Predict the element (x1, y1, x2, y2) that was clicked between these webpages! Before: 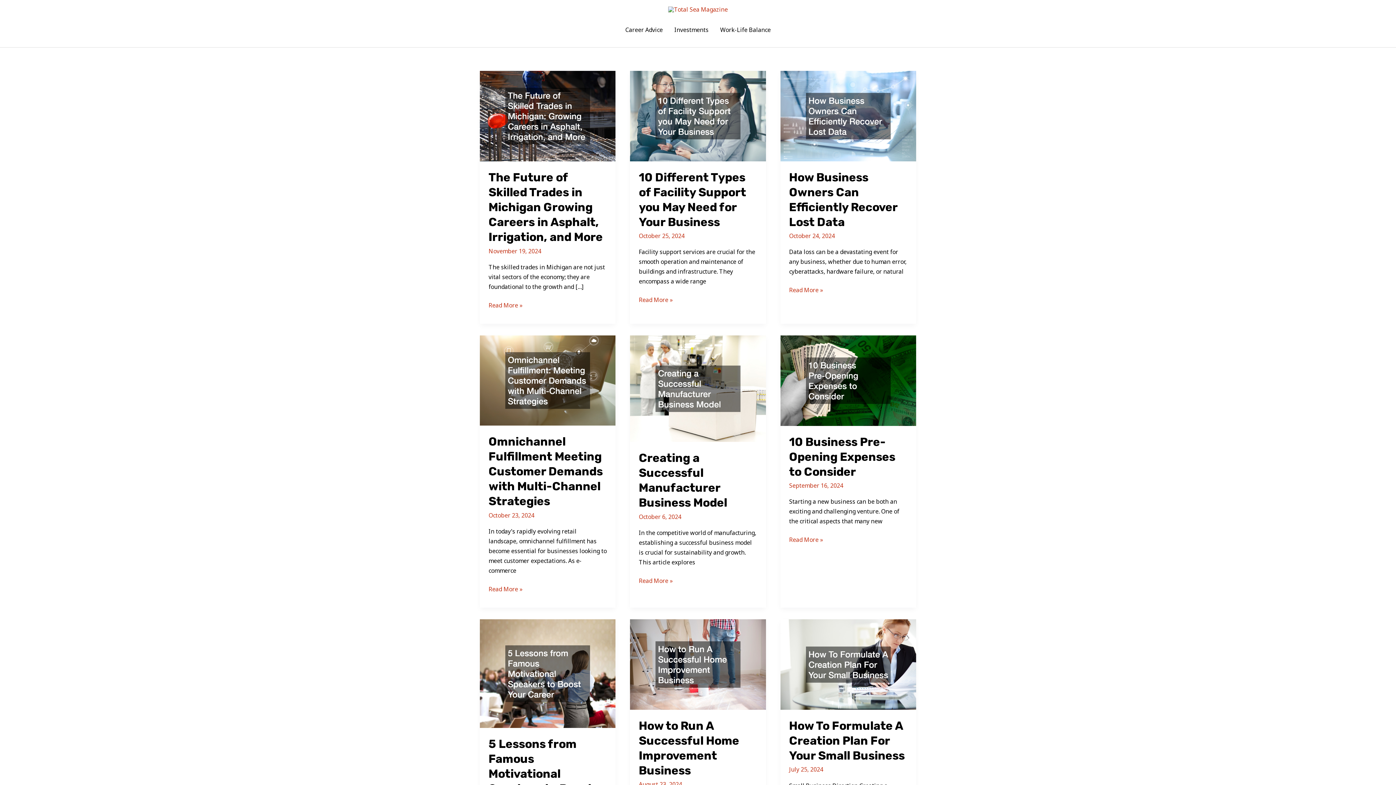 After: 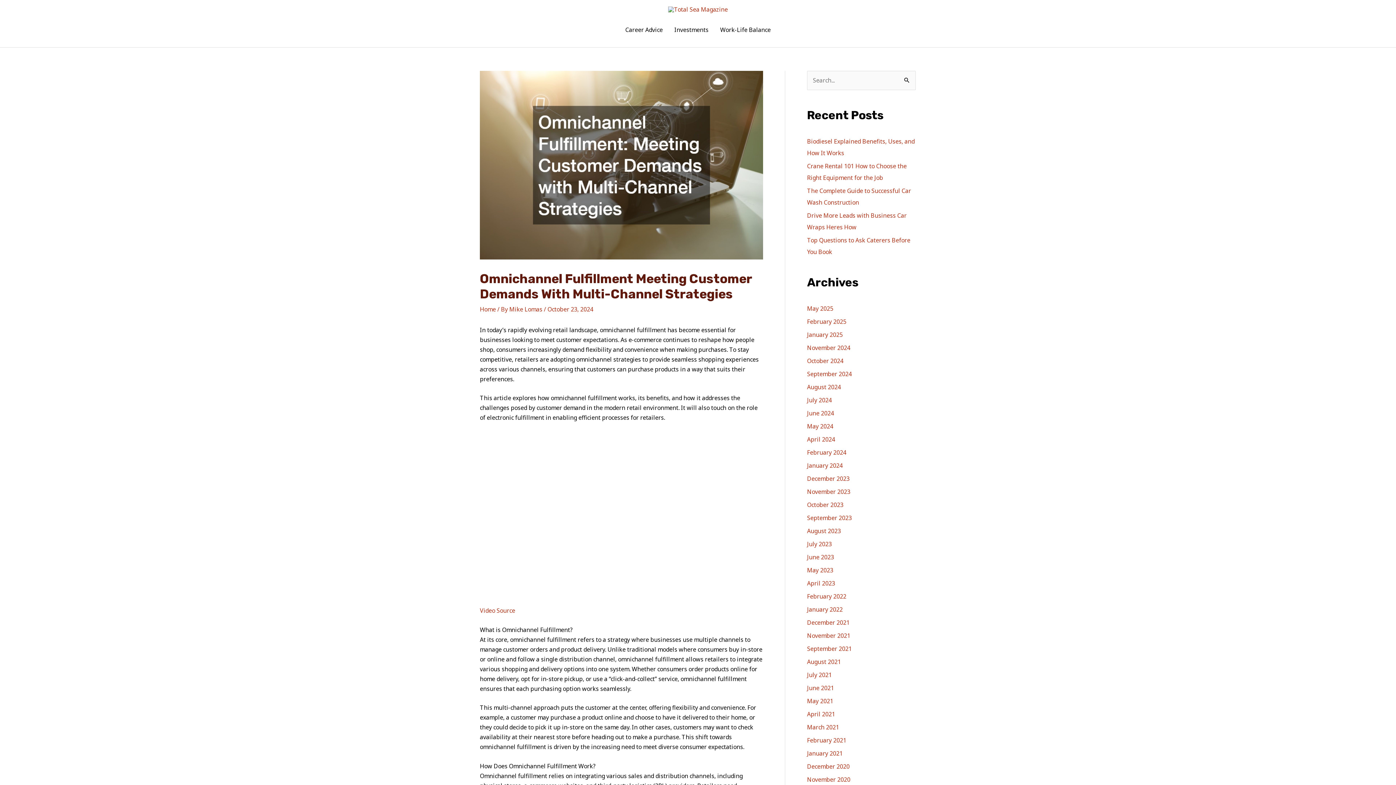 Action: label: Omnichannel Fulfillment Meeting Customer Demands with Multi-Channel Strategies
Read More » bbox: (488, 584, 522, 594)